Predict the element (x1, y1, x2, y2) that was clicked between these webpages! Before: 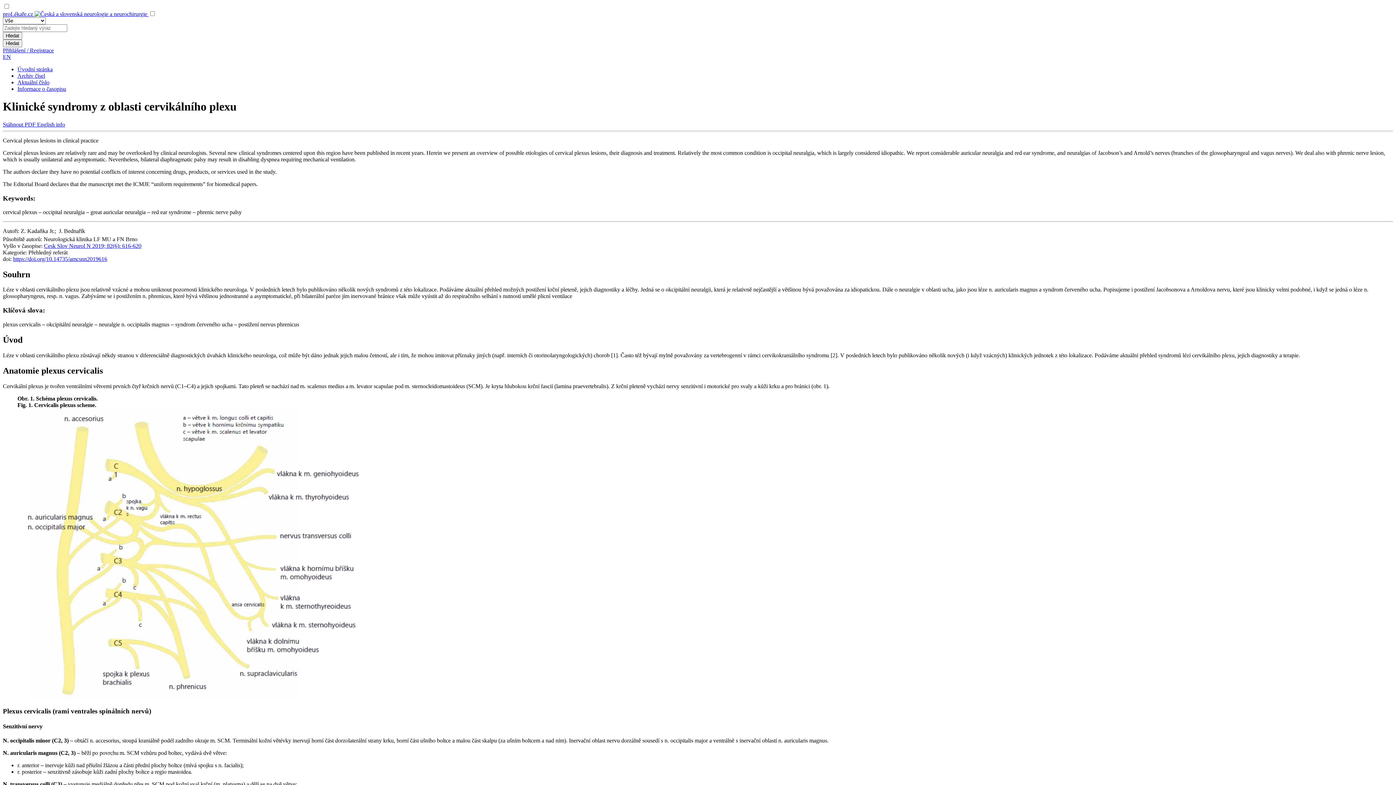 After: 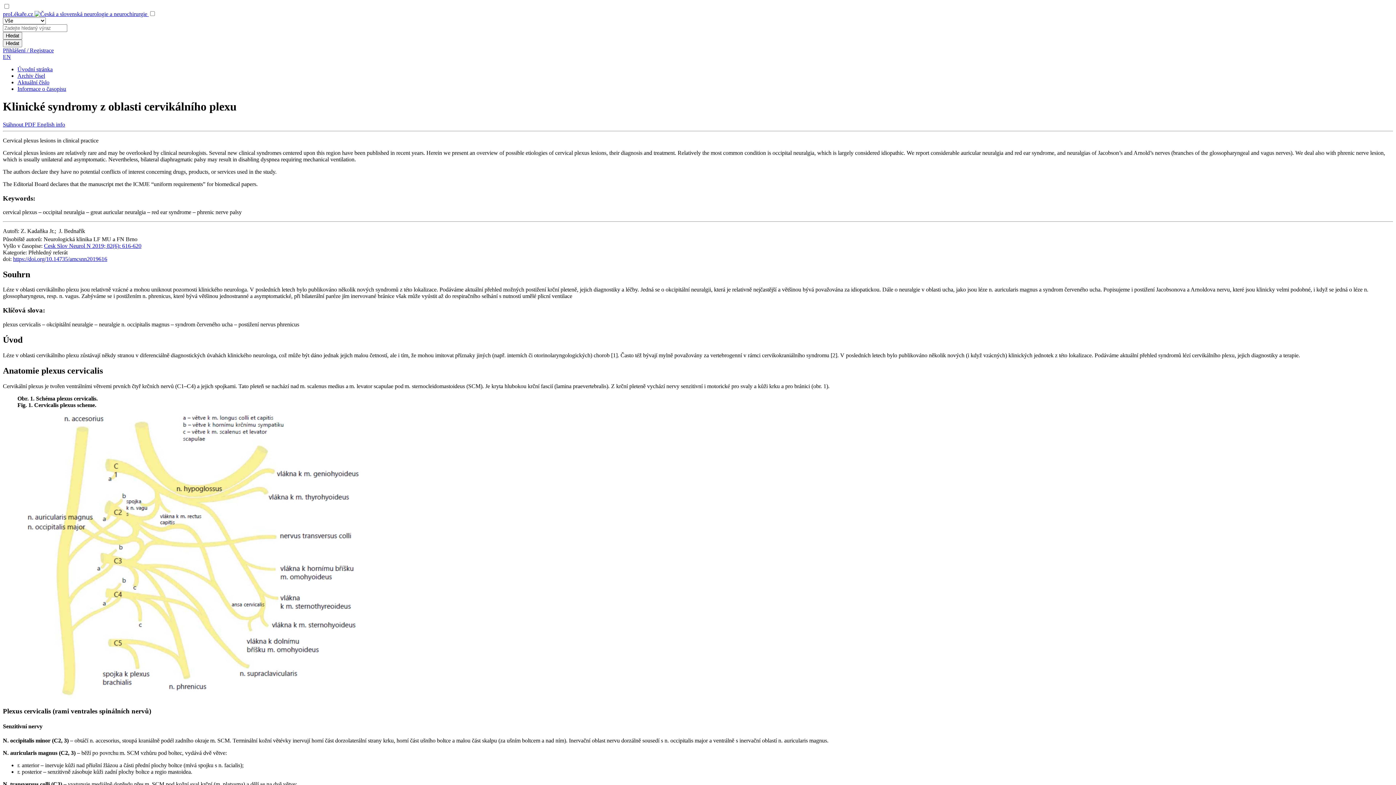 Action: bbox: (37, 121, 65, 127) label: English info